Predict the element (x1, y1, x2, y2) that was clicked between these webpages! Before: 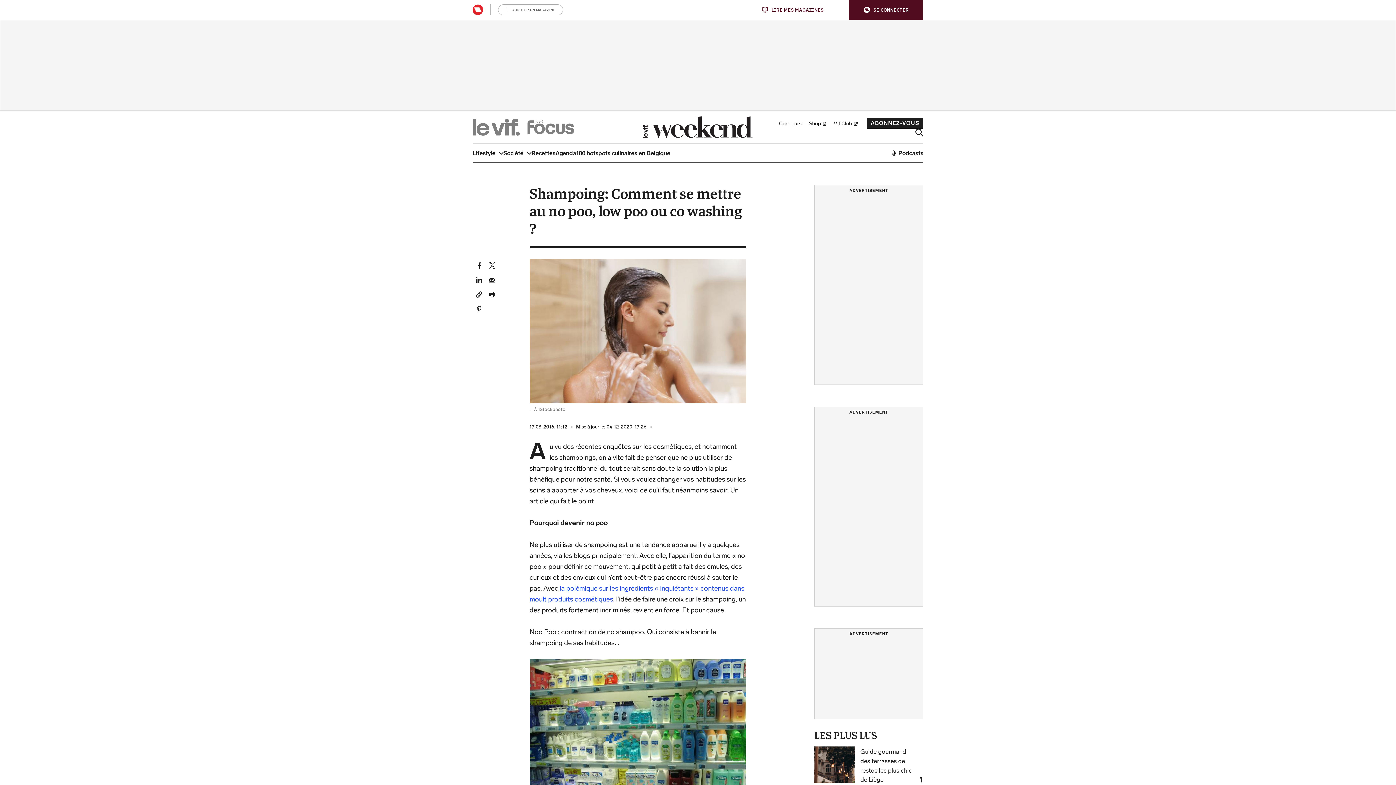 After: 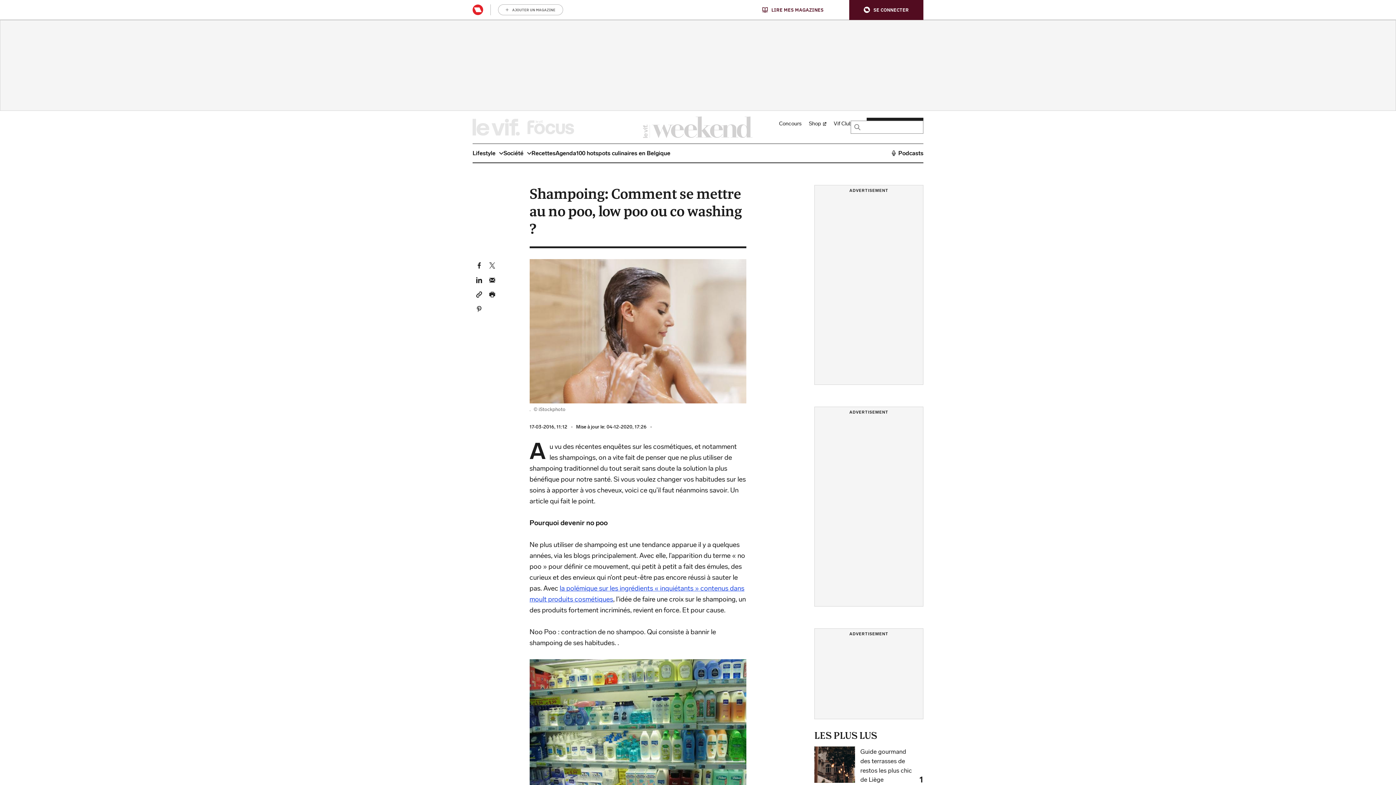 Action: bbox: (915, 128, 923, 136)